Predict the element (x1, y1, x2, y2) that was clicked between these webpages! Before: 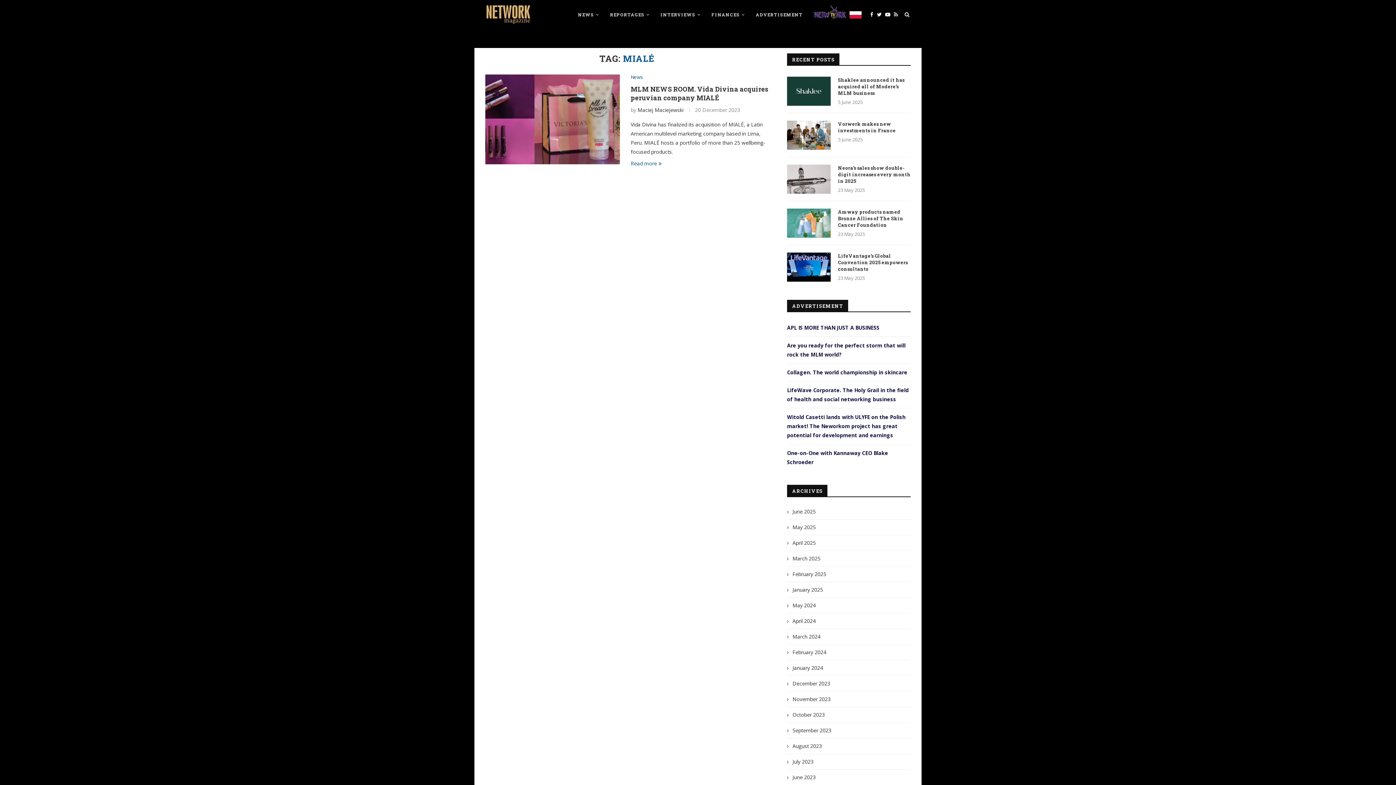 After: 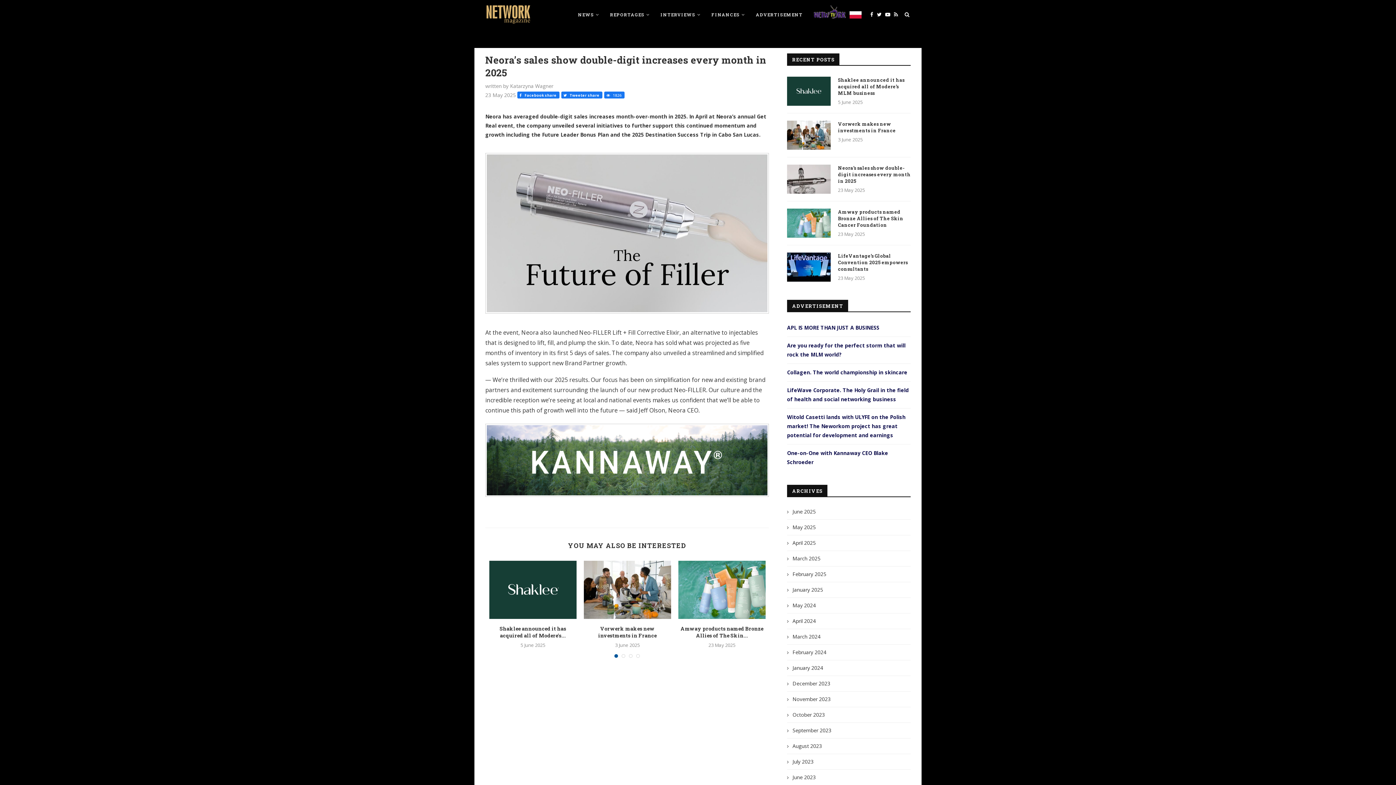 Action: bbox: (838, 164, 910, 184) label: Neora’s sales show double-digit increases every month in 2025